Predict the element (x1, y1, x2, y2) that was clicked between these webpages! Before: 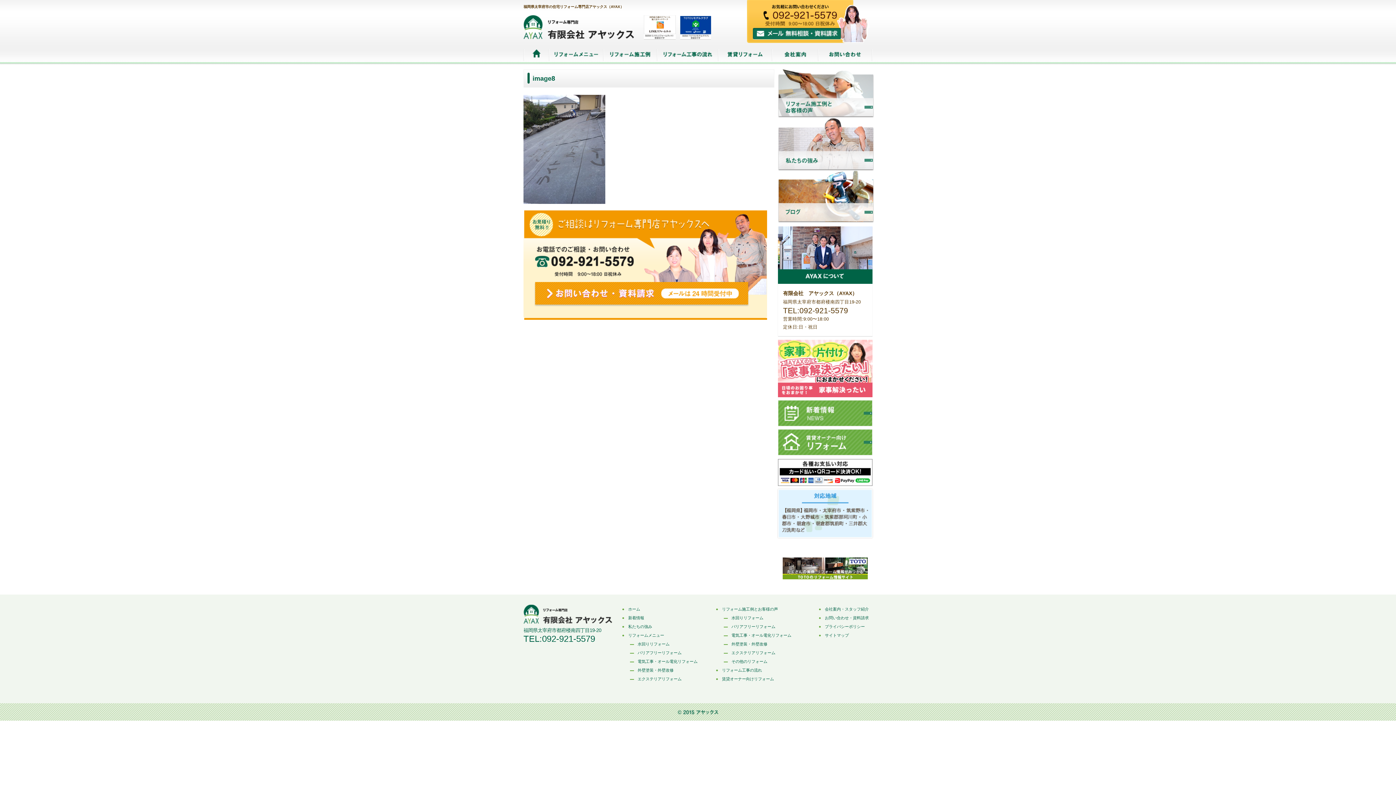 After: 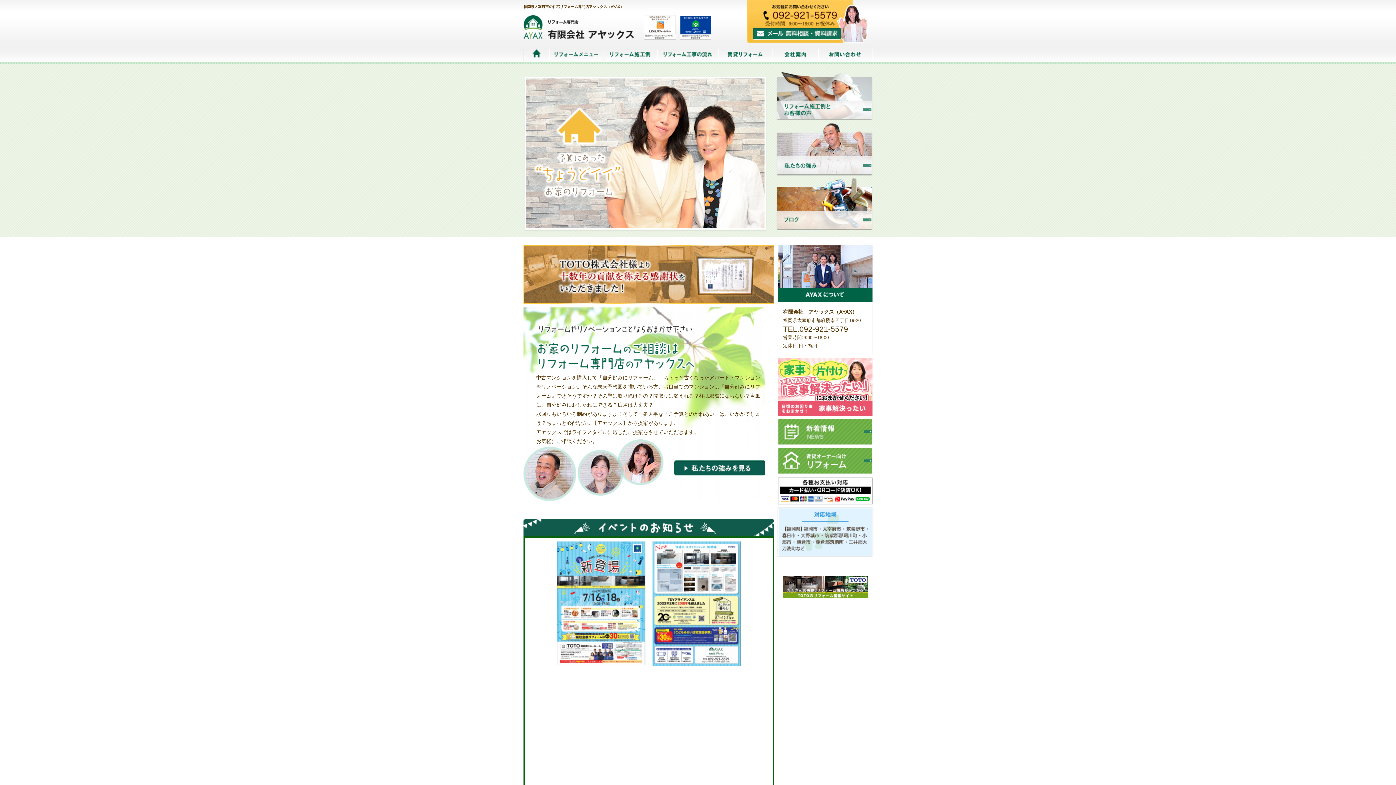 Action: bbox: (523, 49, 549, 61) label: ホーム